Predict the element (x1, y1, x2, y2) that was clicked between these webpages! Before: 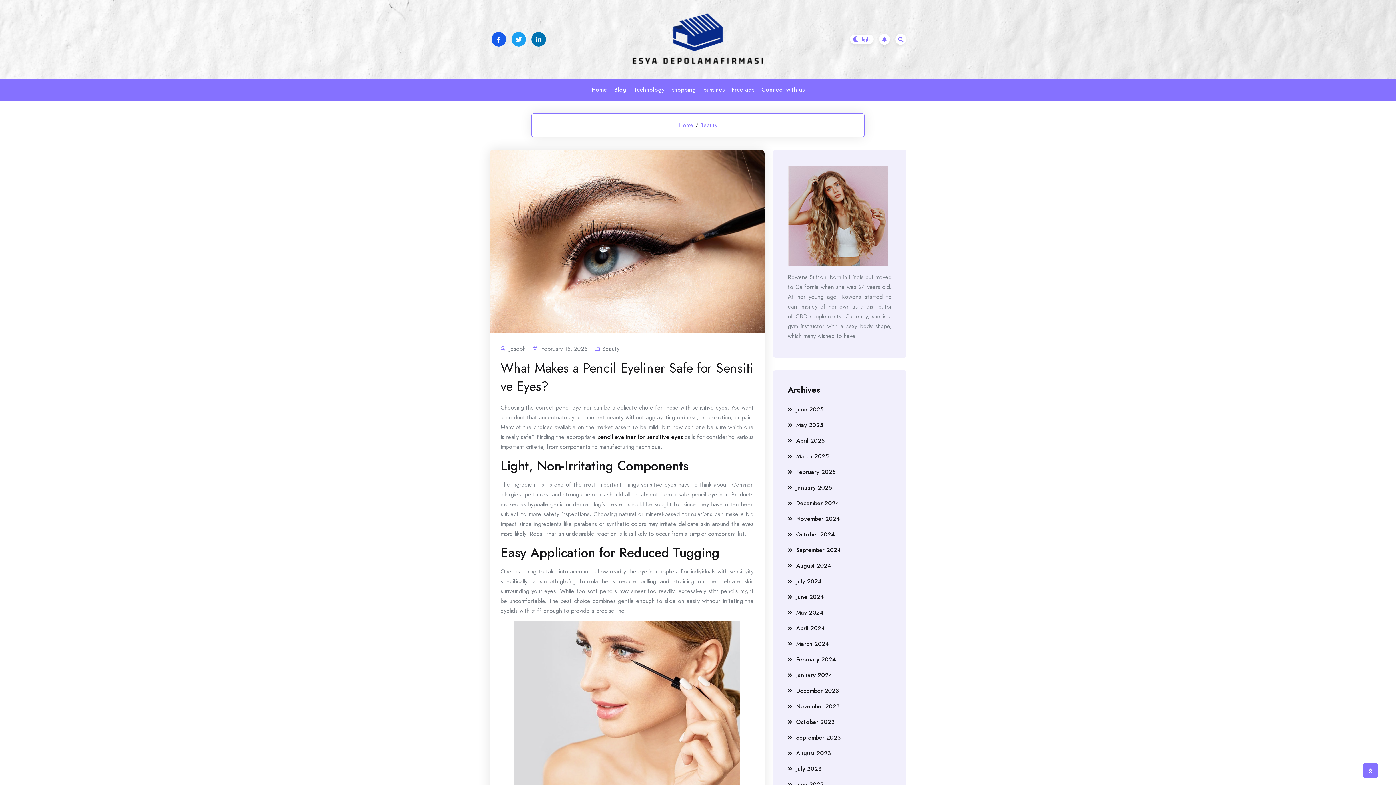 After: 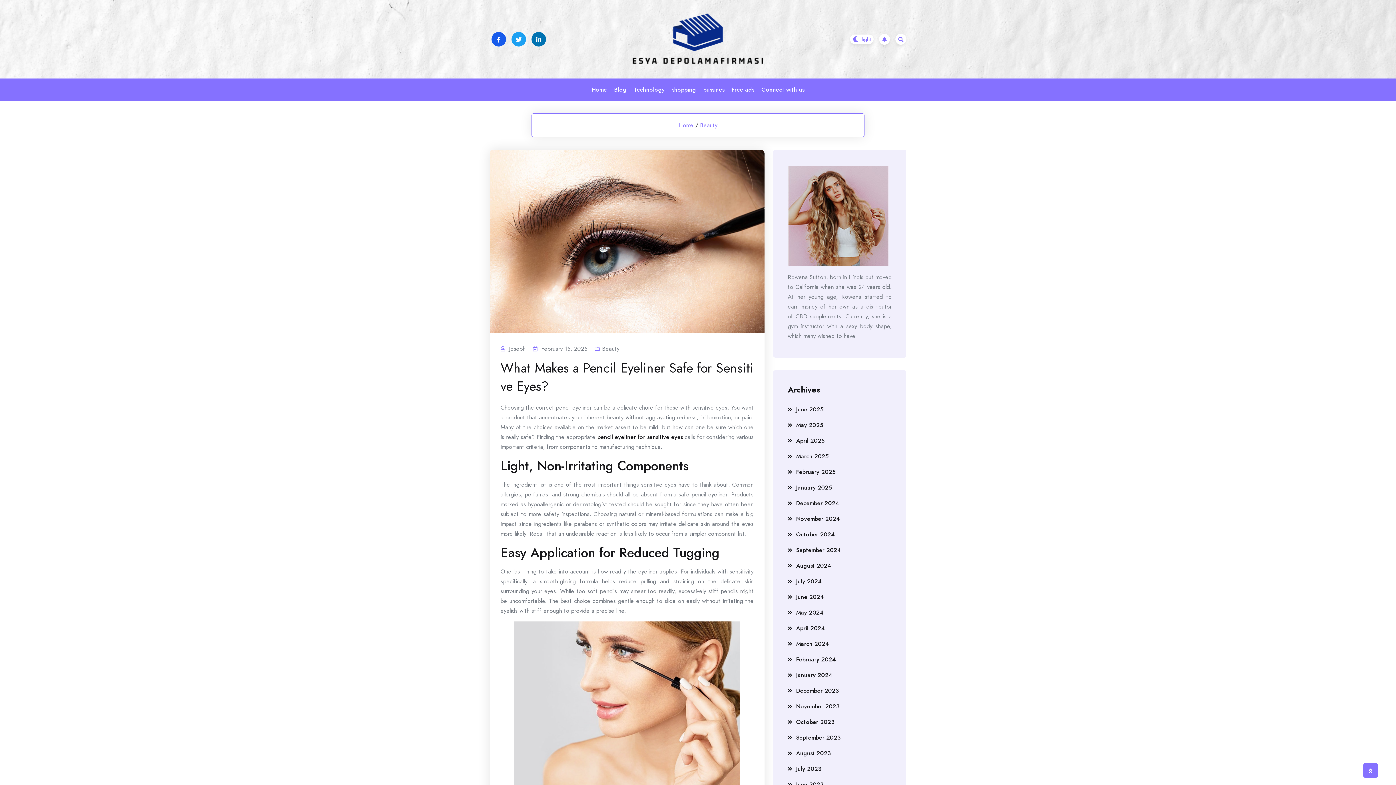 Action: bbox: (511, 31, 526, 46)